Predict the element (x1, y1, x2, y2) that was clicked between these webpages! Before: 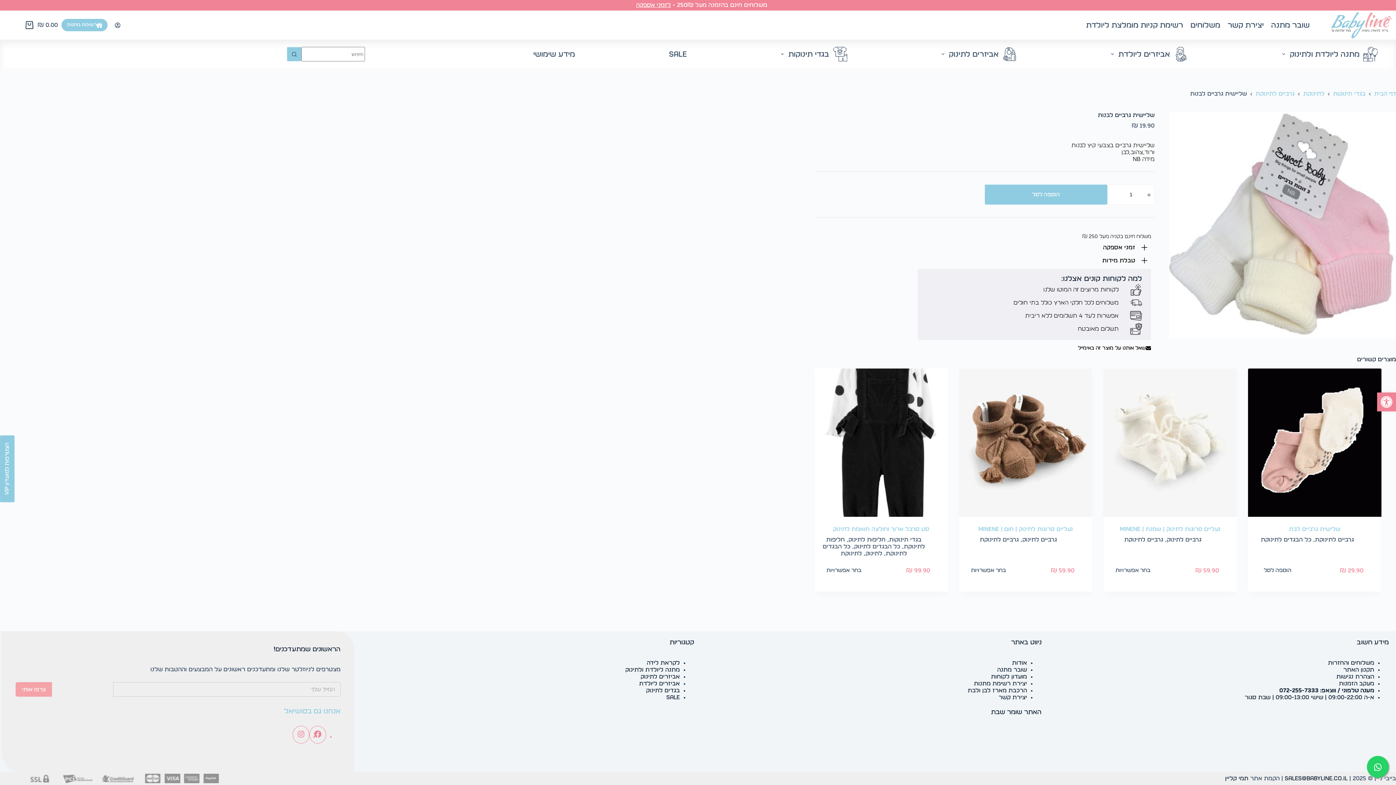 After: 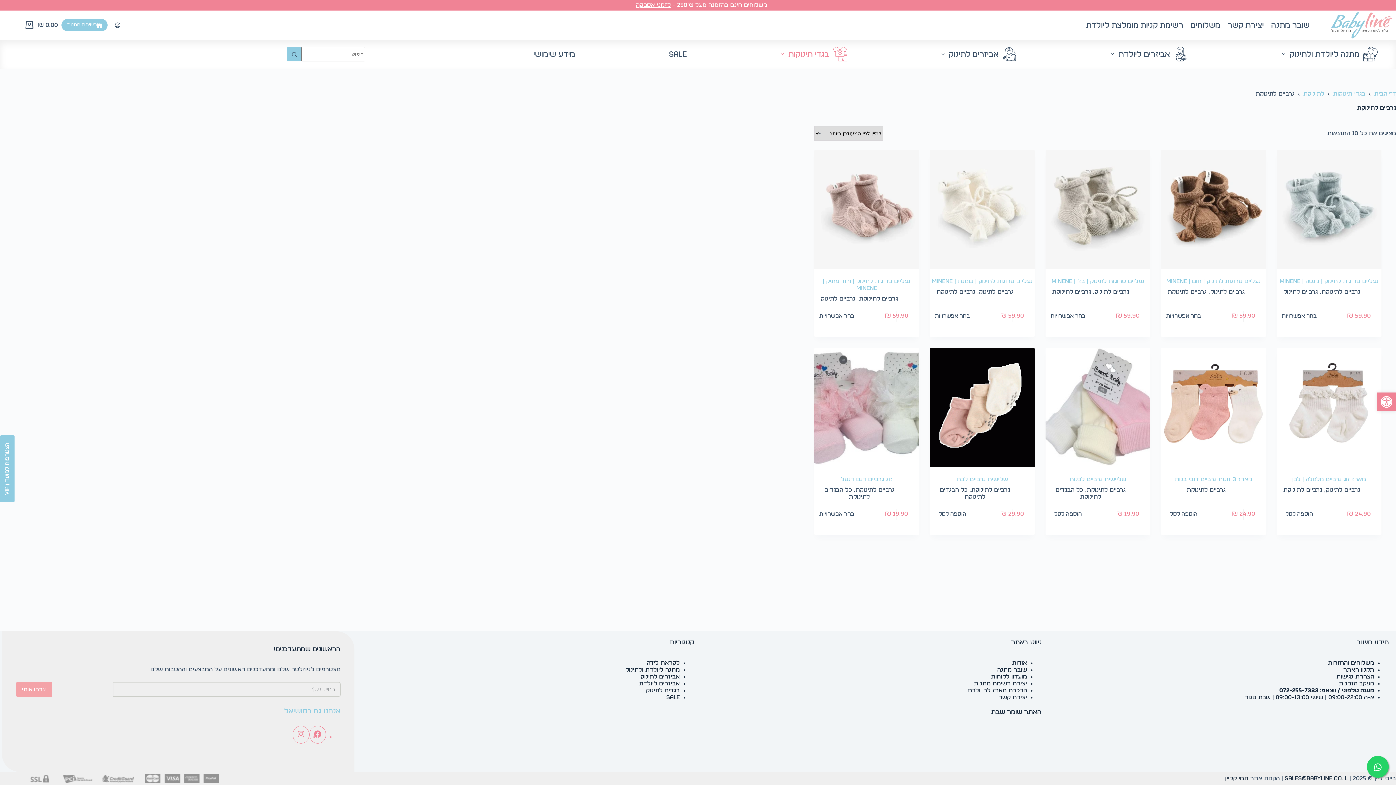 Action: bbox: (1256, 90, 1294, 97) label: גרביים לתינוקת